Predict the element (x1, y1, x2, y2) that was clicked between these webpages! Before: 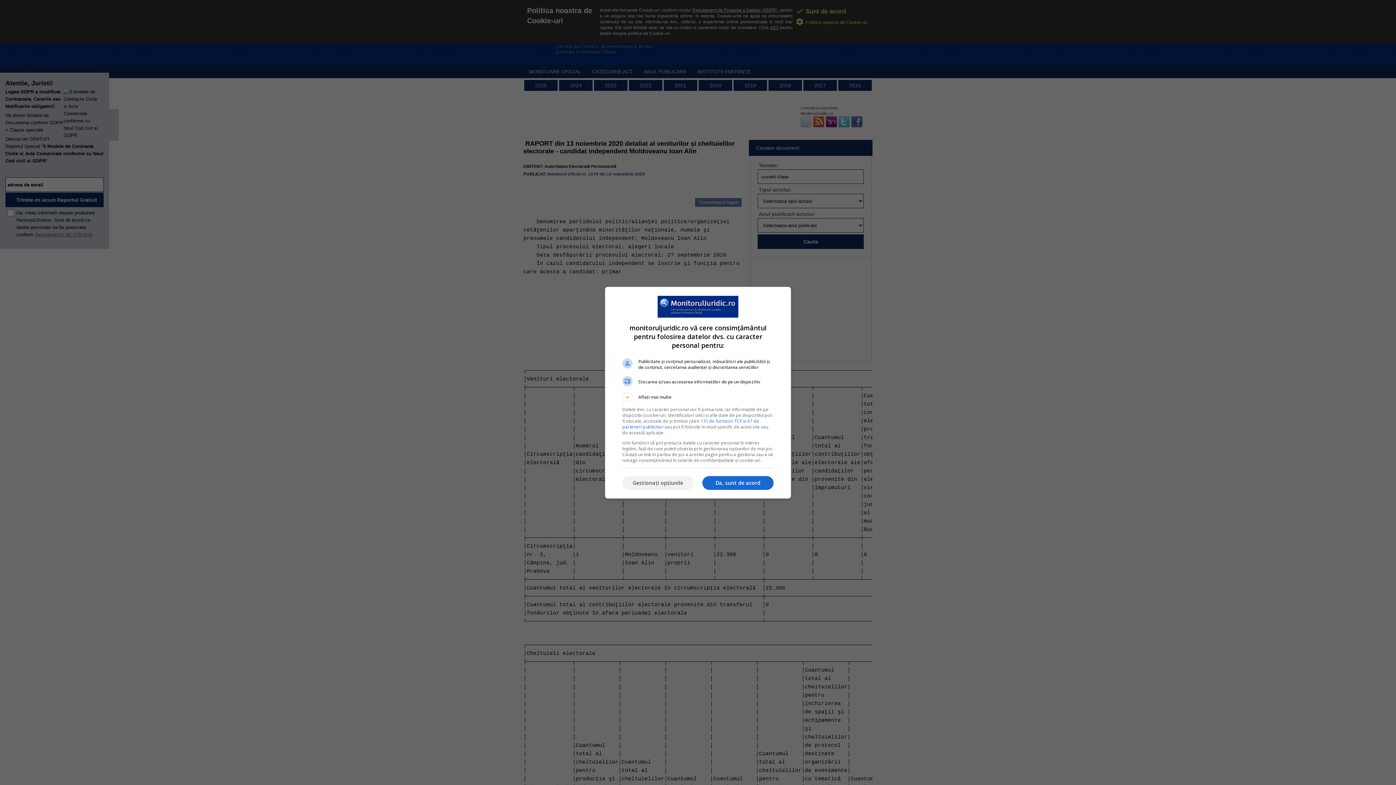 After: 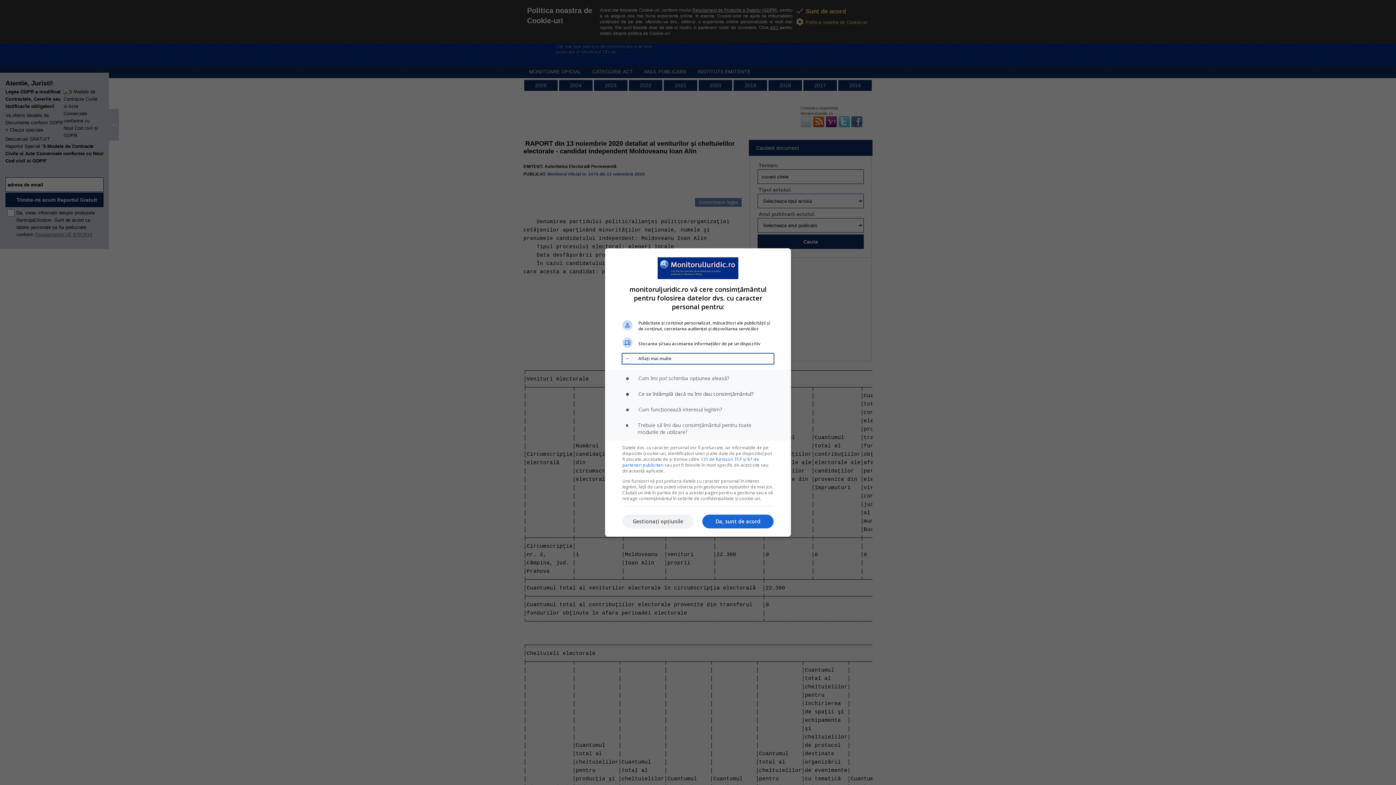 Action: bbox: (622, 392, 773, 402) label: Aflați mai multe